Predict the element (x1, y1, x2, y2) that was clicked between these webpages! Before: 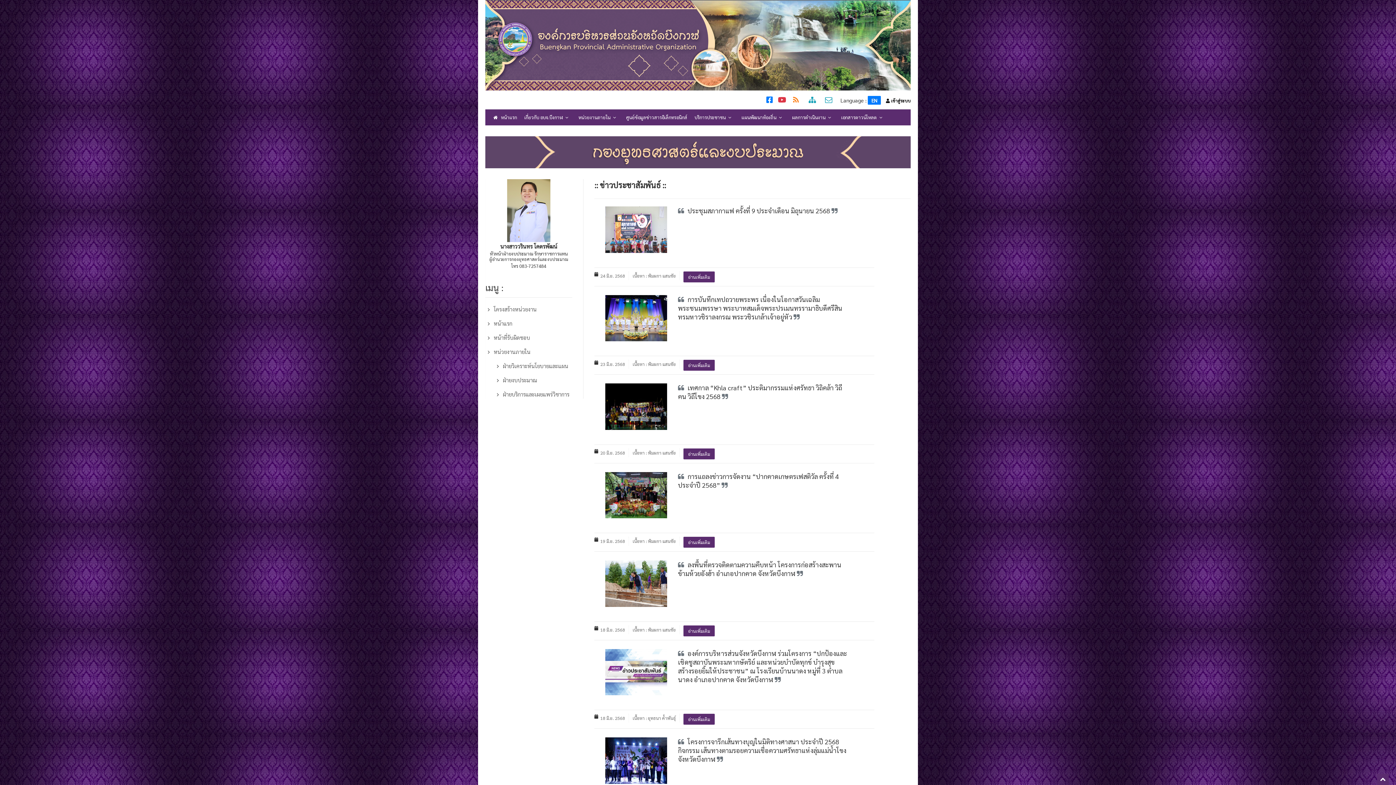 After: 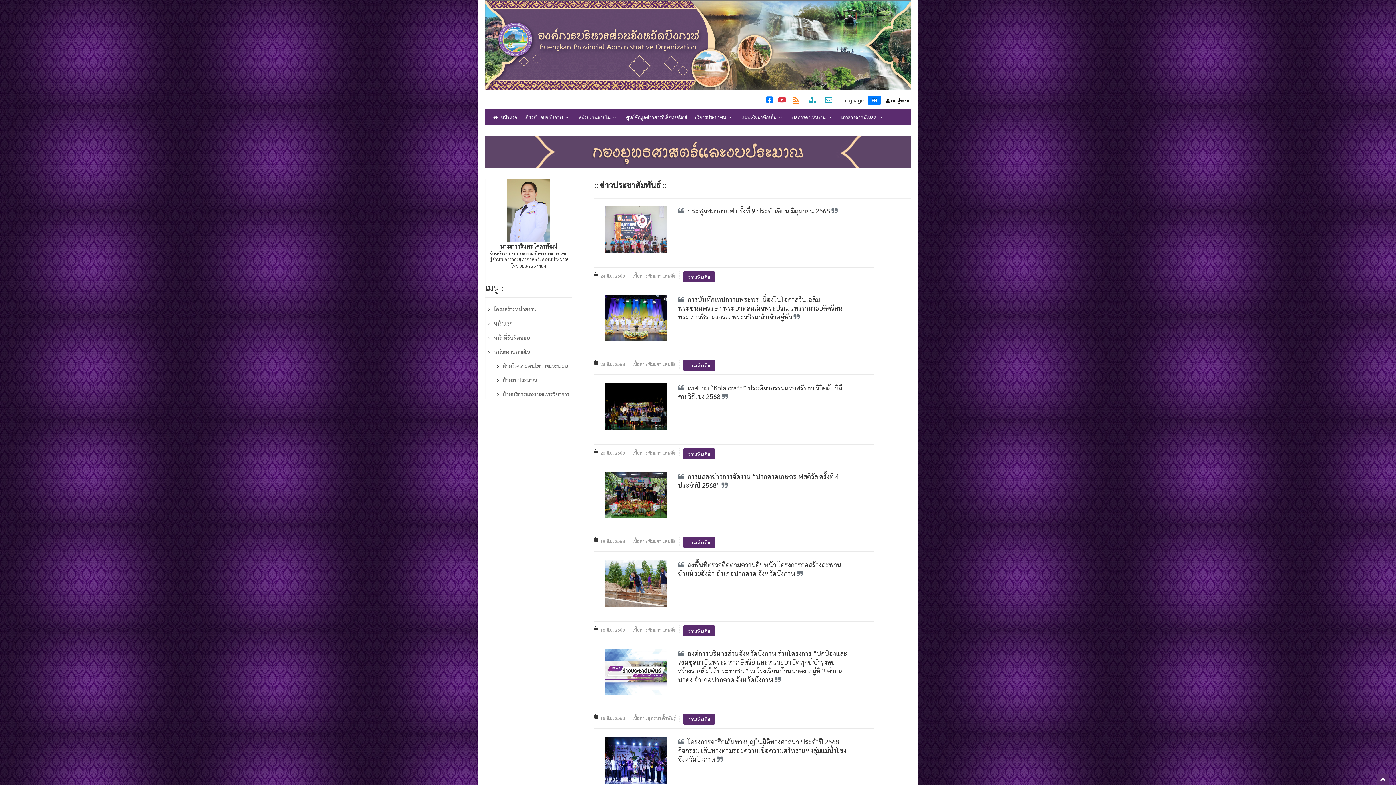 Action: bbox: (791, 97, 802, 103)